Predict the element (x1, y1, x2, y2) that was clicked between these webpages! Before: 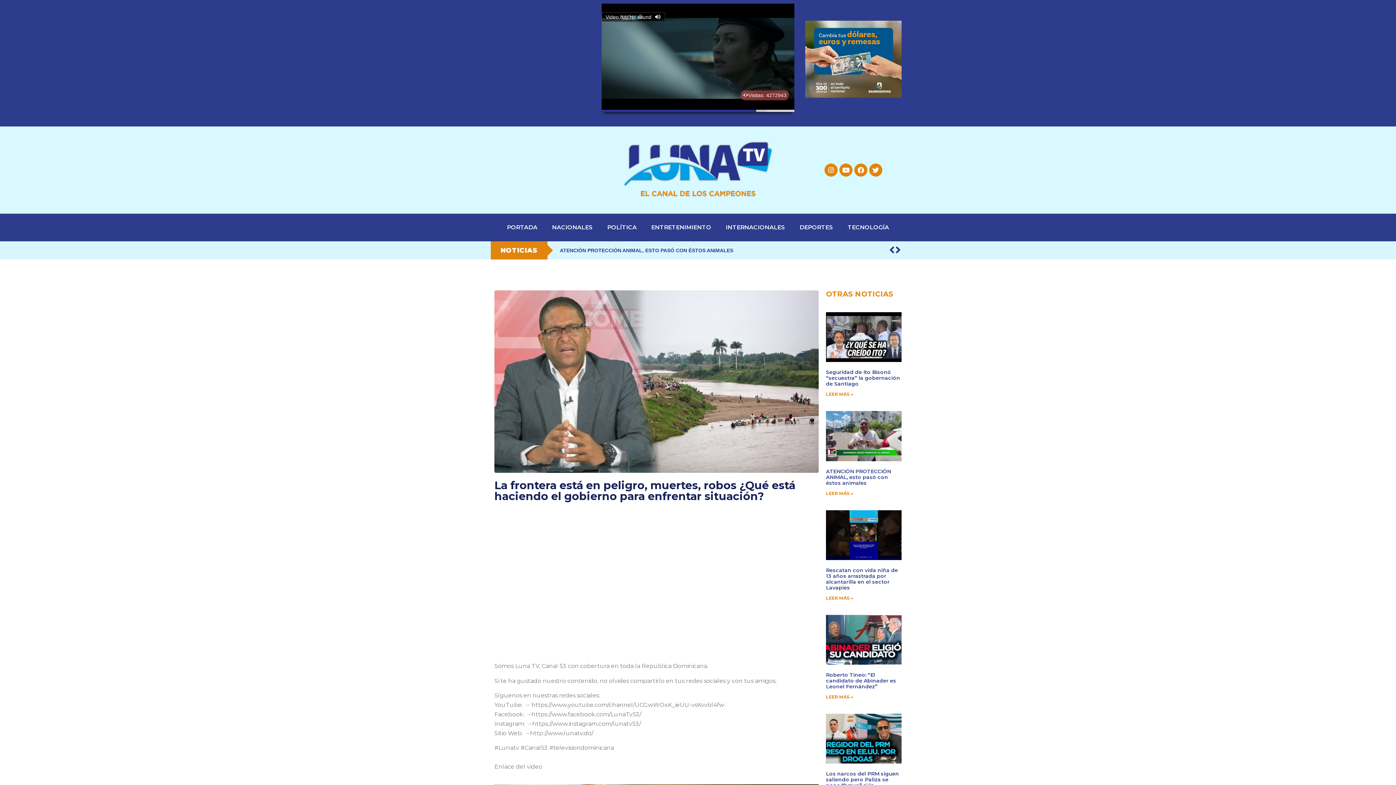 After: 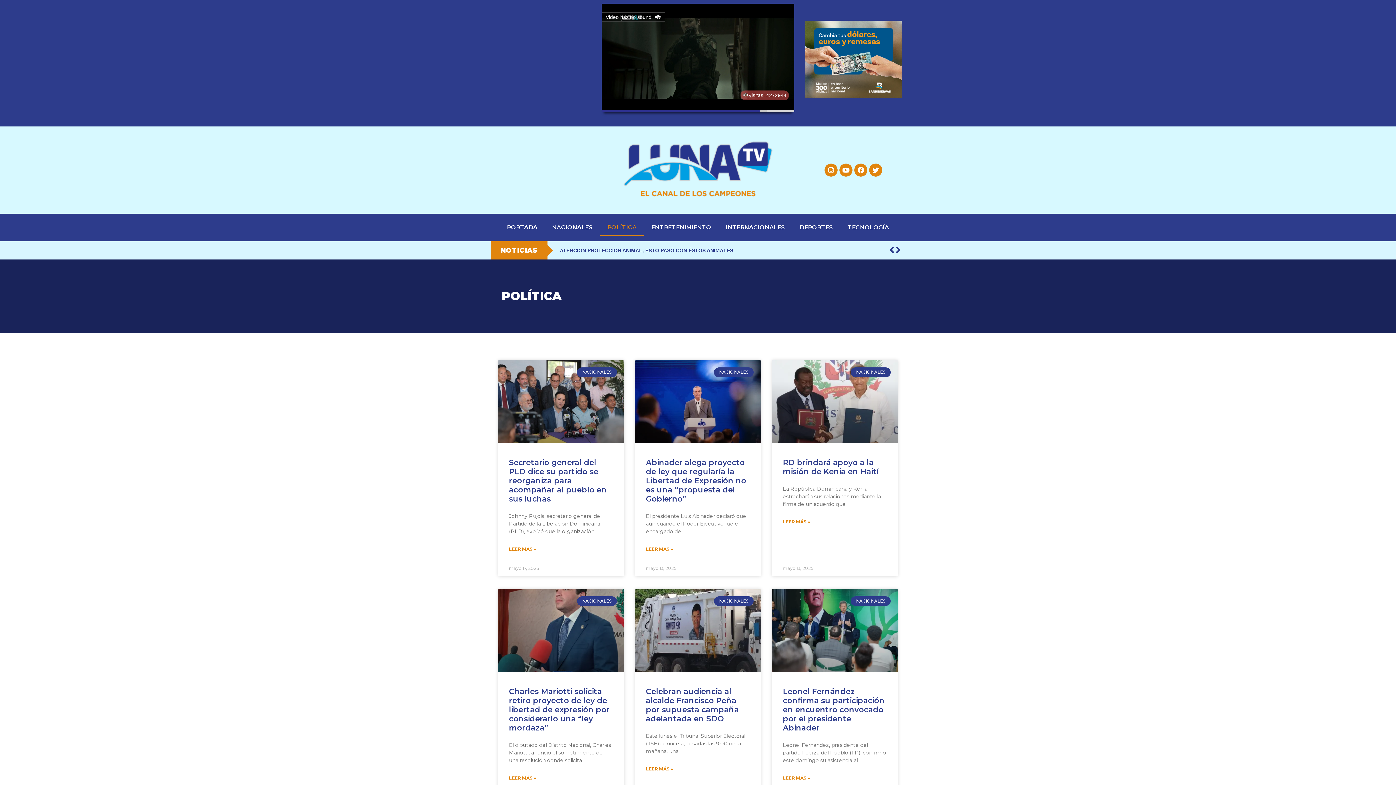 Action: label: POLÍTICA bbox: (600, 219, 644, 236)